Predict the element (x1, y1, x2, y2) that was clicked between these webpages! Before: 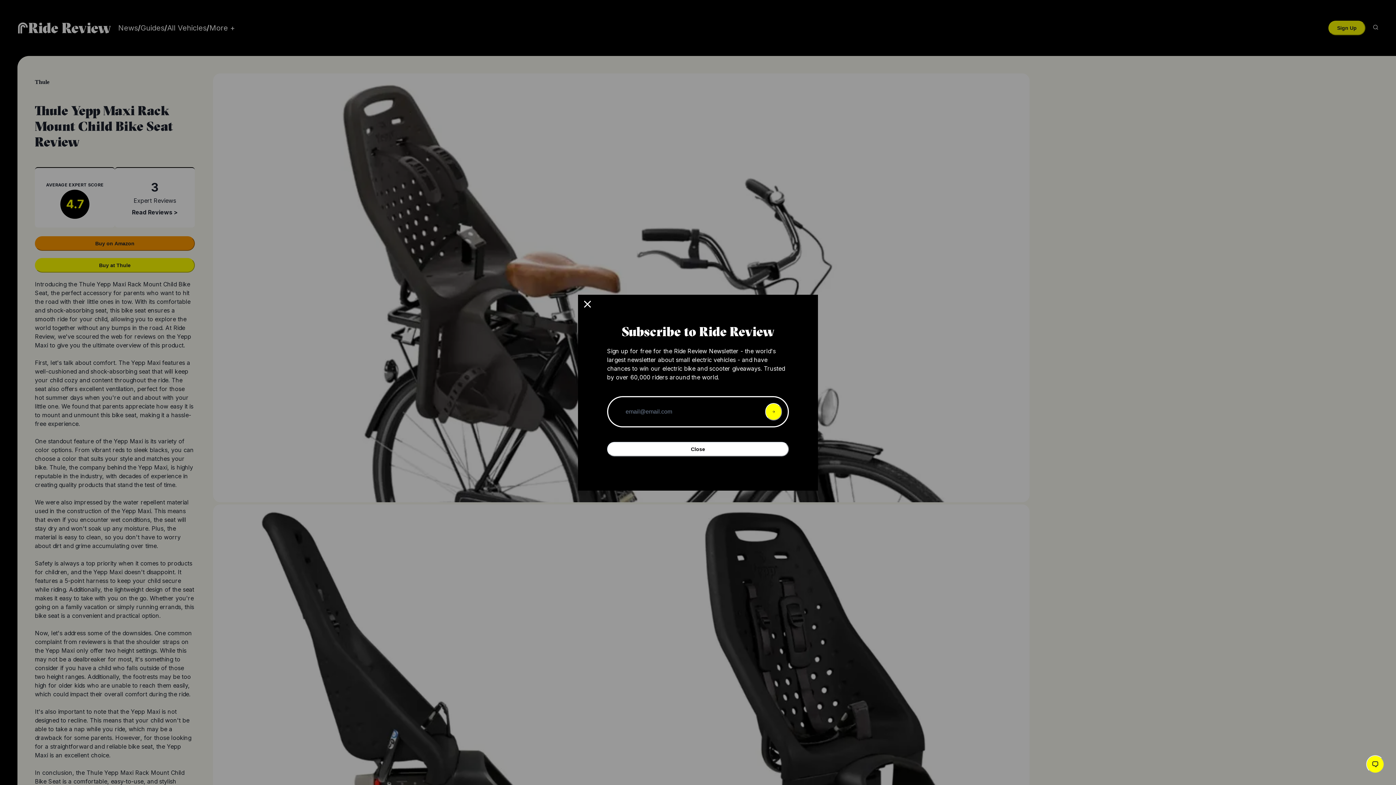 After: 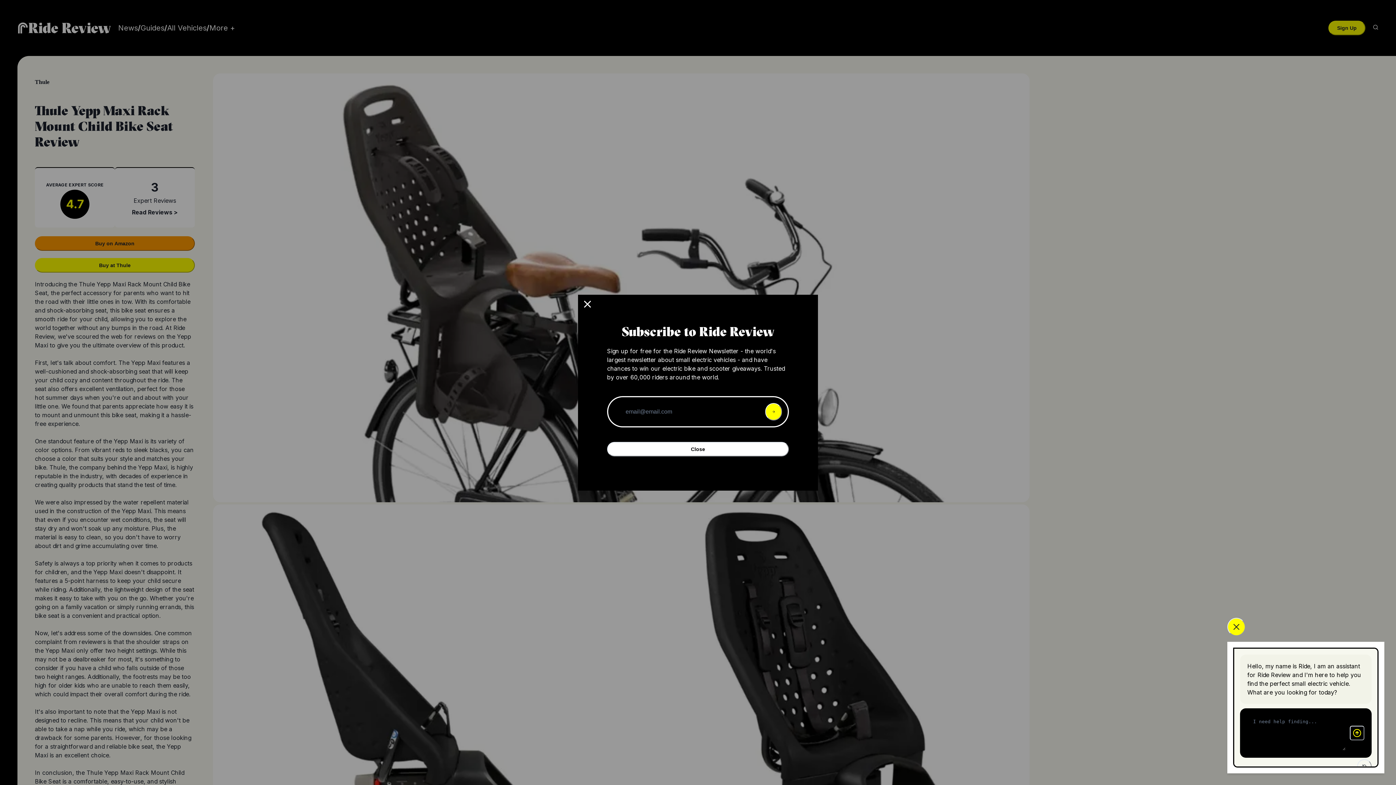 Action: bbox: (1366, 755, 1384, 773)